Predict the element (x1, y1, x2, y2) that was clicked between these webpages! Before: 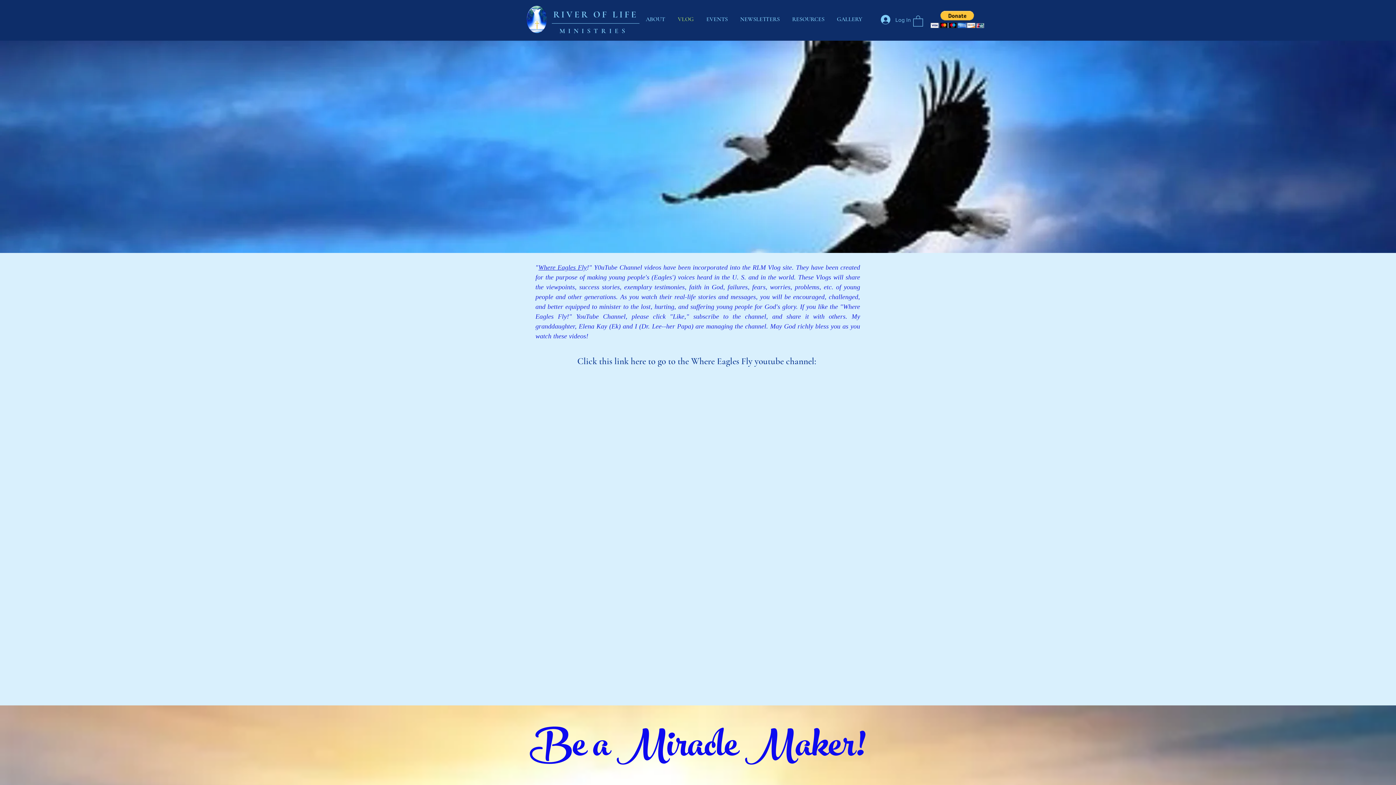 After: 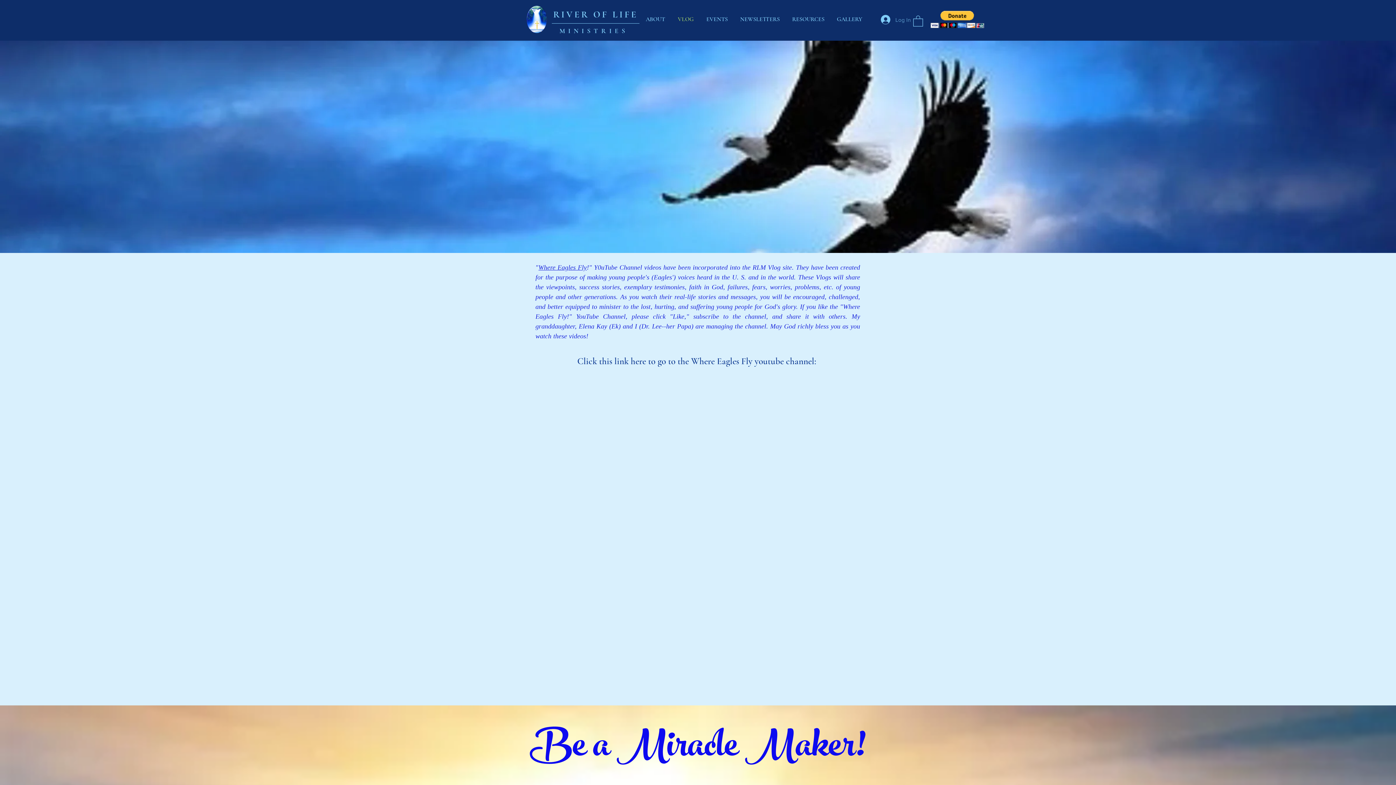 Action: label: Log In bbox: (876, 12, 905, 26)